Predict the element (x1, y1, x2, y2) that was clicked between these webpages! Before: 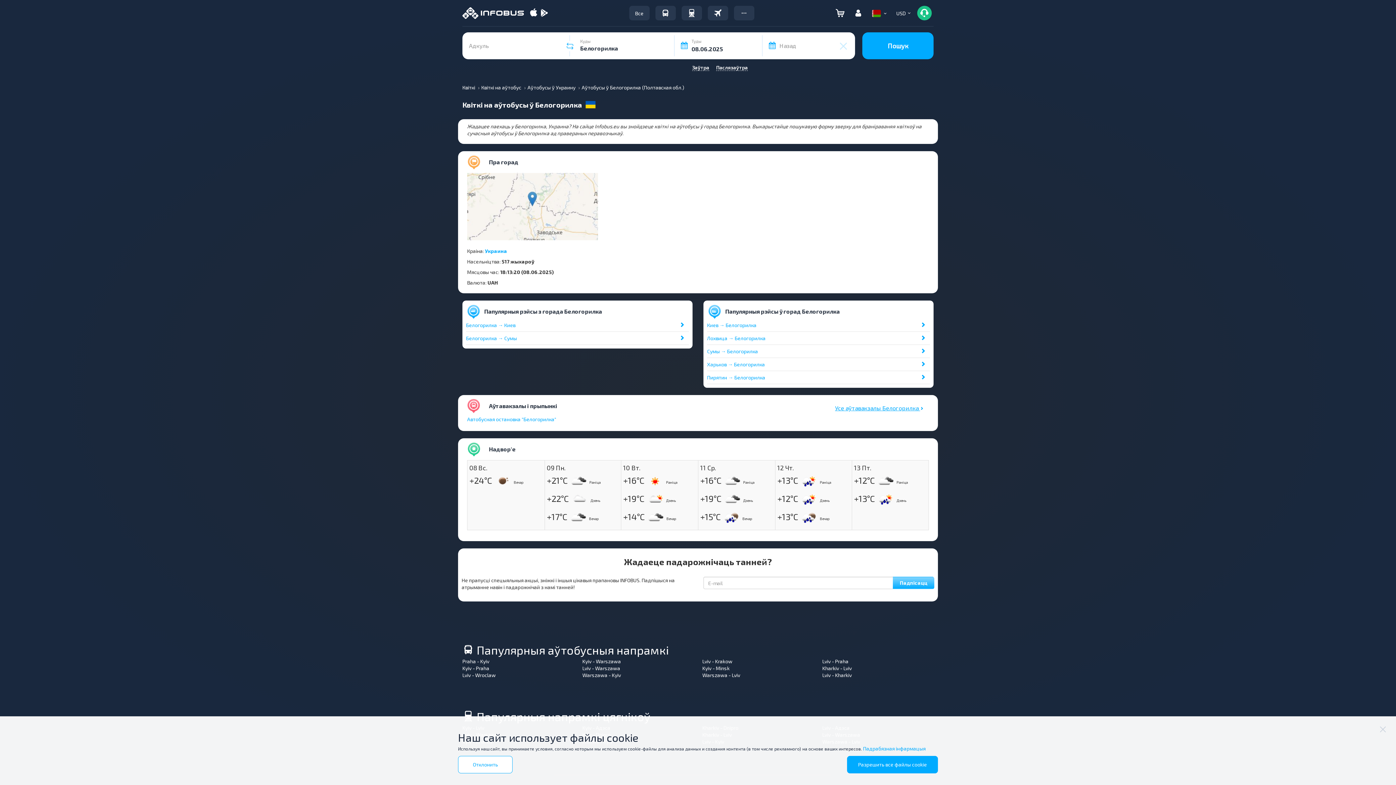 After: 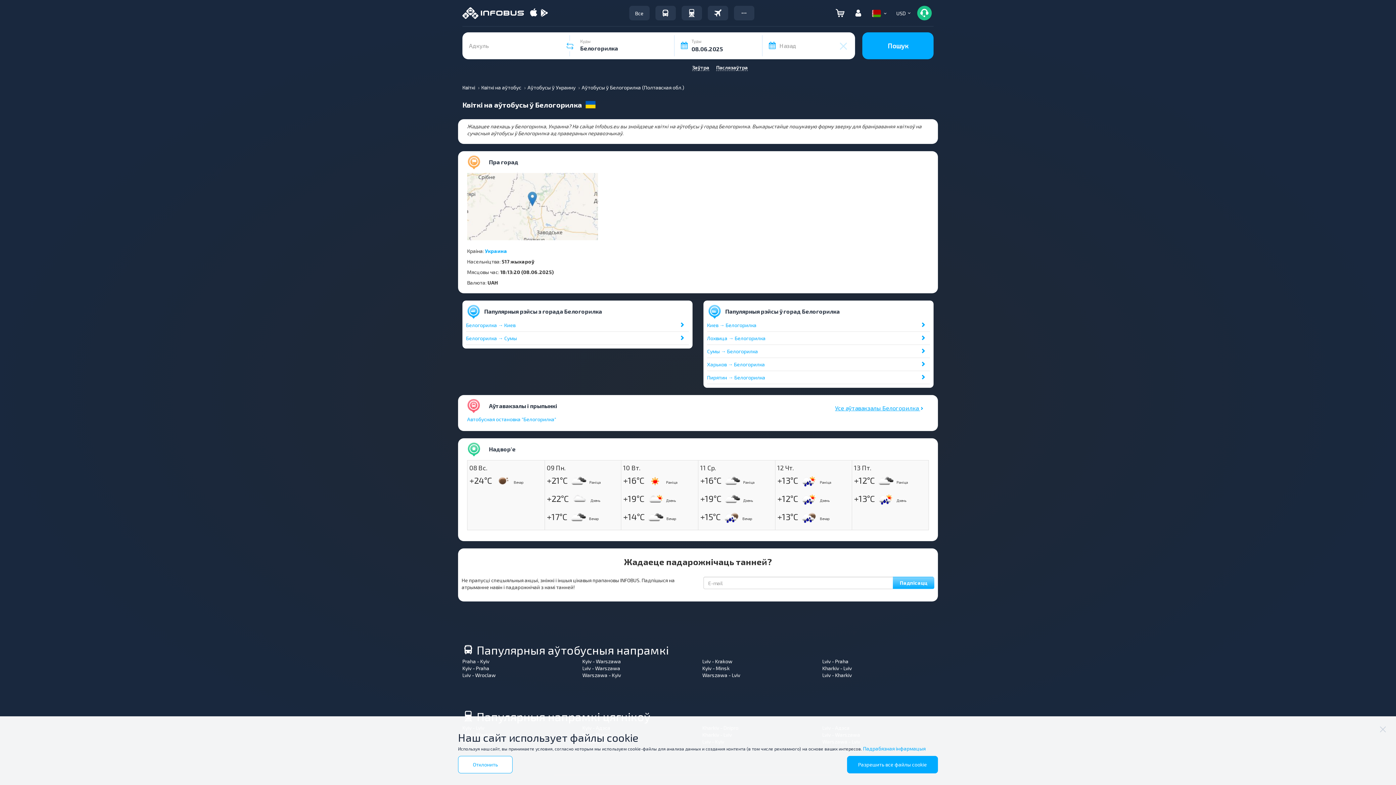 Action: bbox: (529, 8, 538, 17)